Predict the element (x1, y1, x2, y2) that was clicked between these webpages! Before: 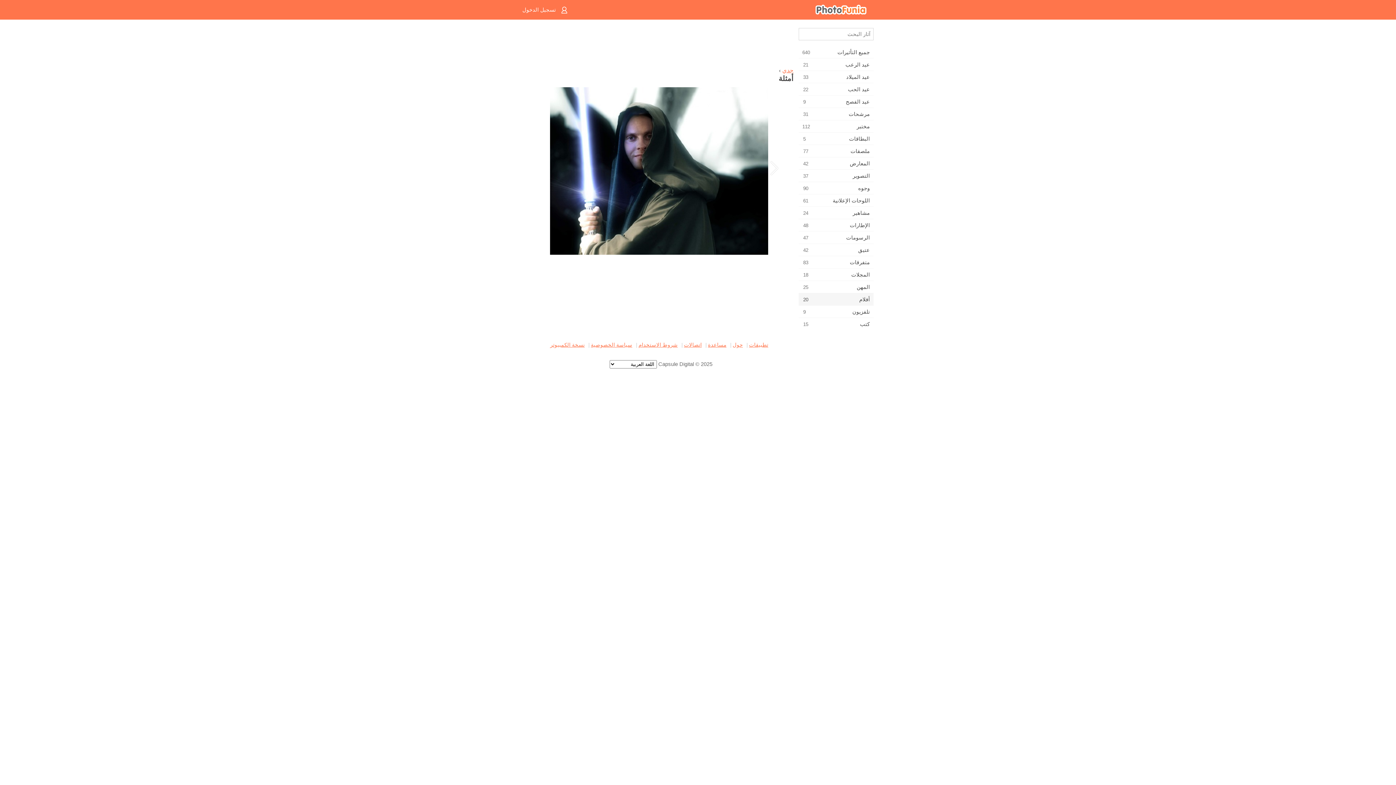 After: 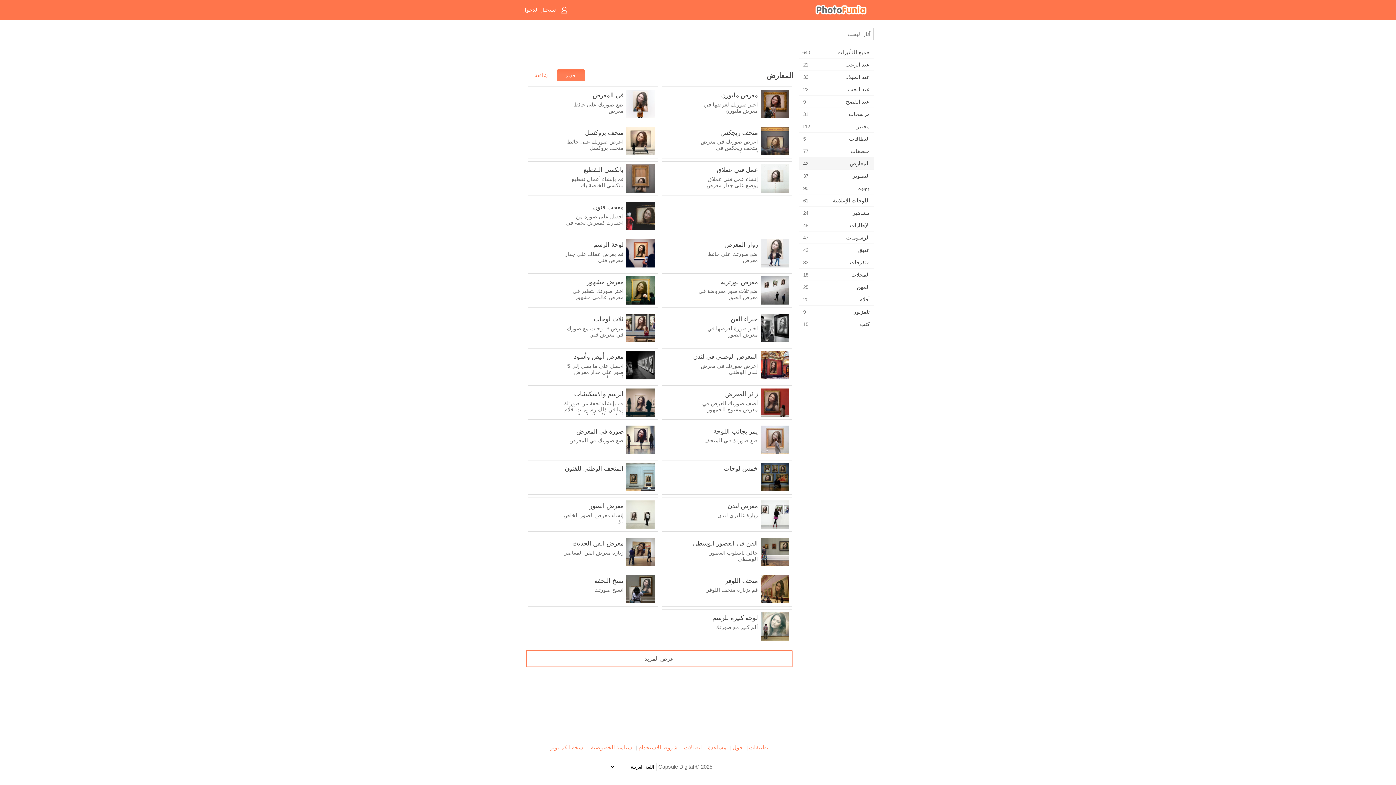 Action: bbox: (798, 157, 873, 169) label: المعارض
42